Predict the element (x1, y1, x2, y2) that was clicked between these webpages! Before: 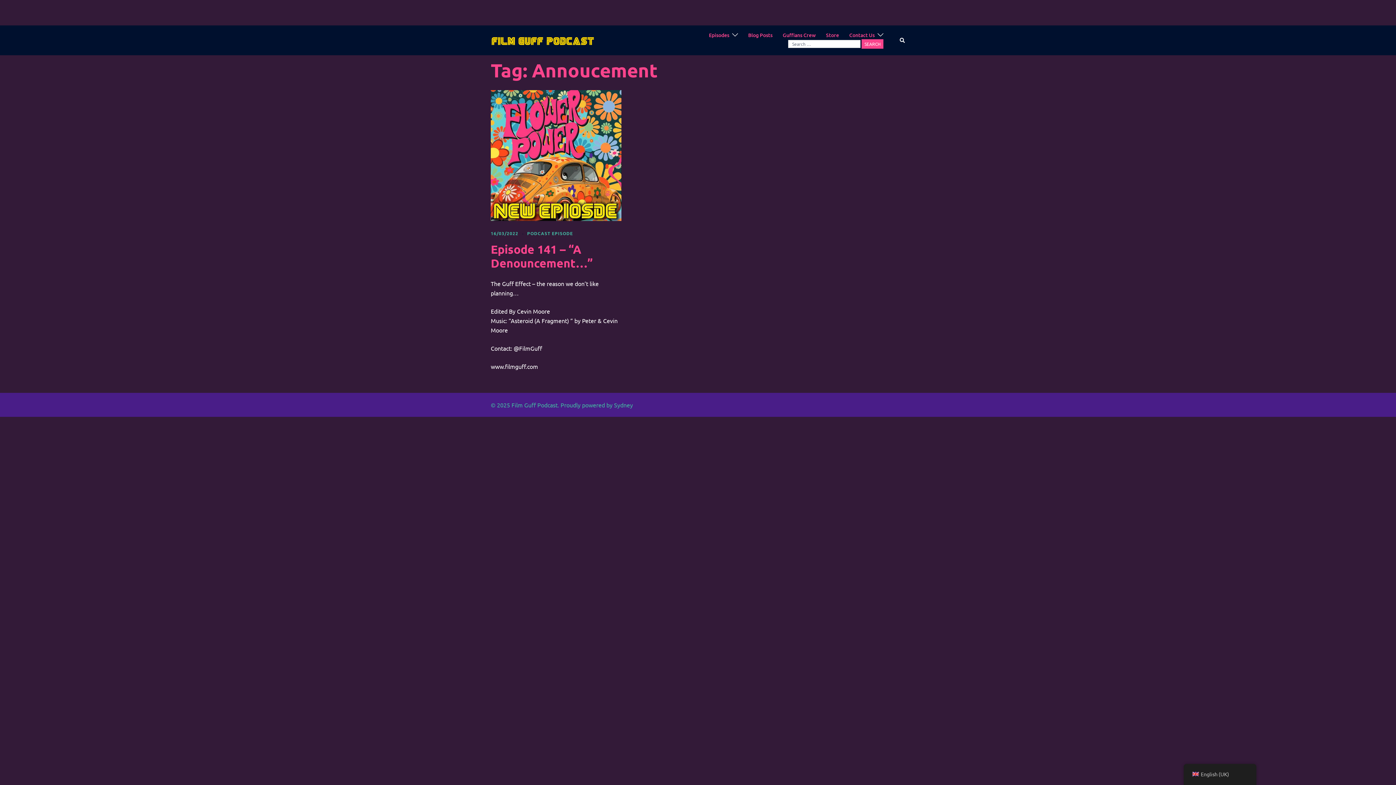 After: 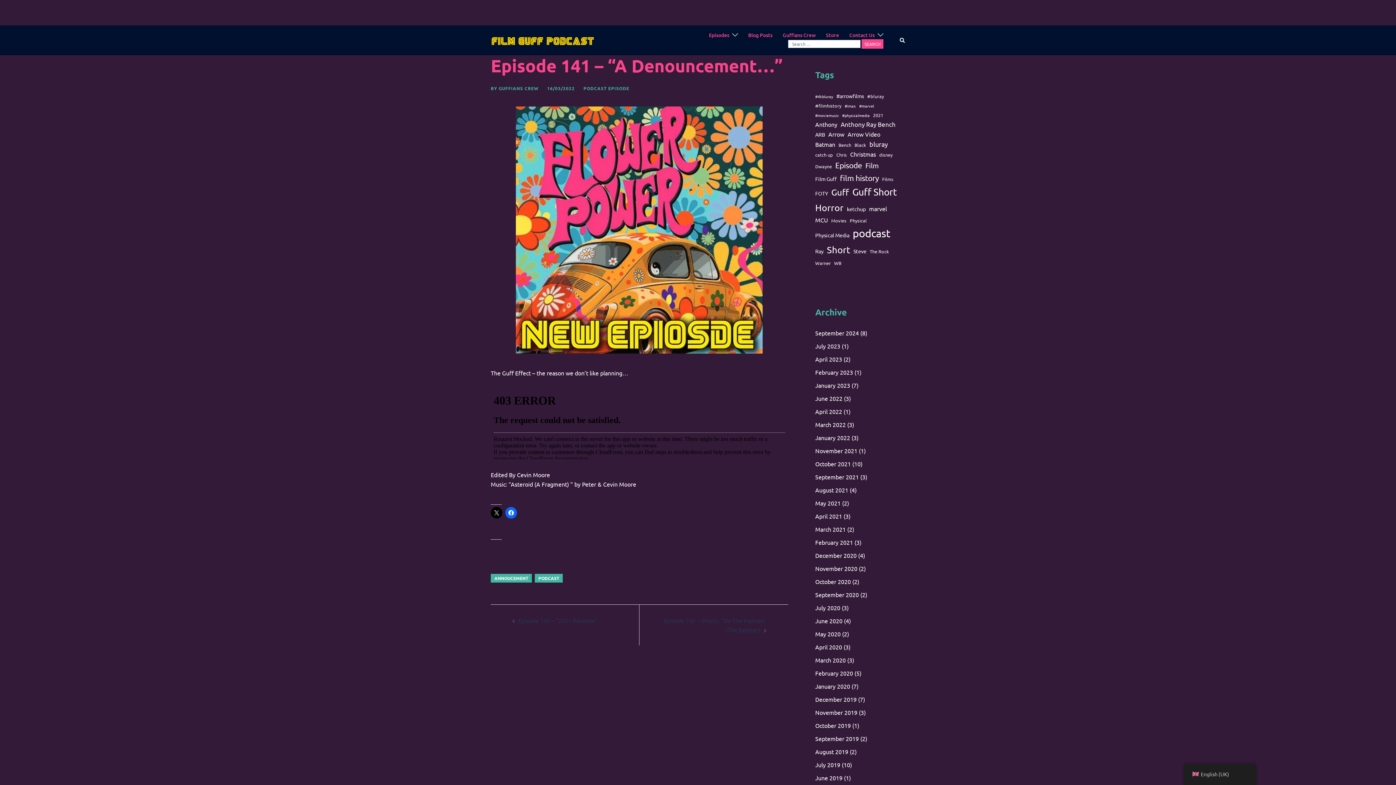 Action: label: Episode 141 – “A Denouncement…” bbox: (490, 242, 593, 270)